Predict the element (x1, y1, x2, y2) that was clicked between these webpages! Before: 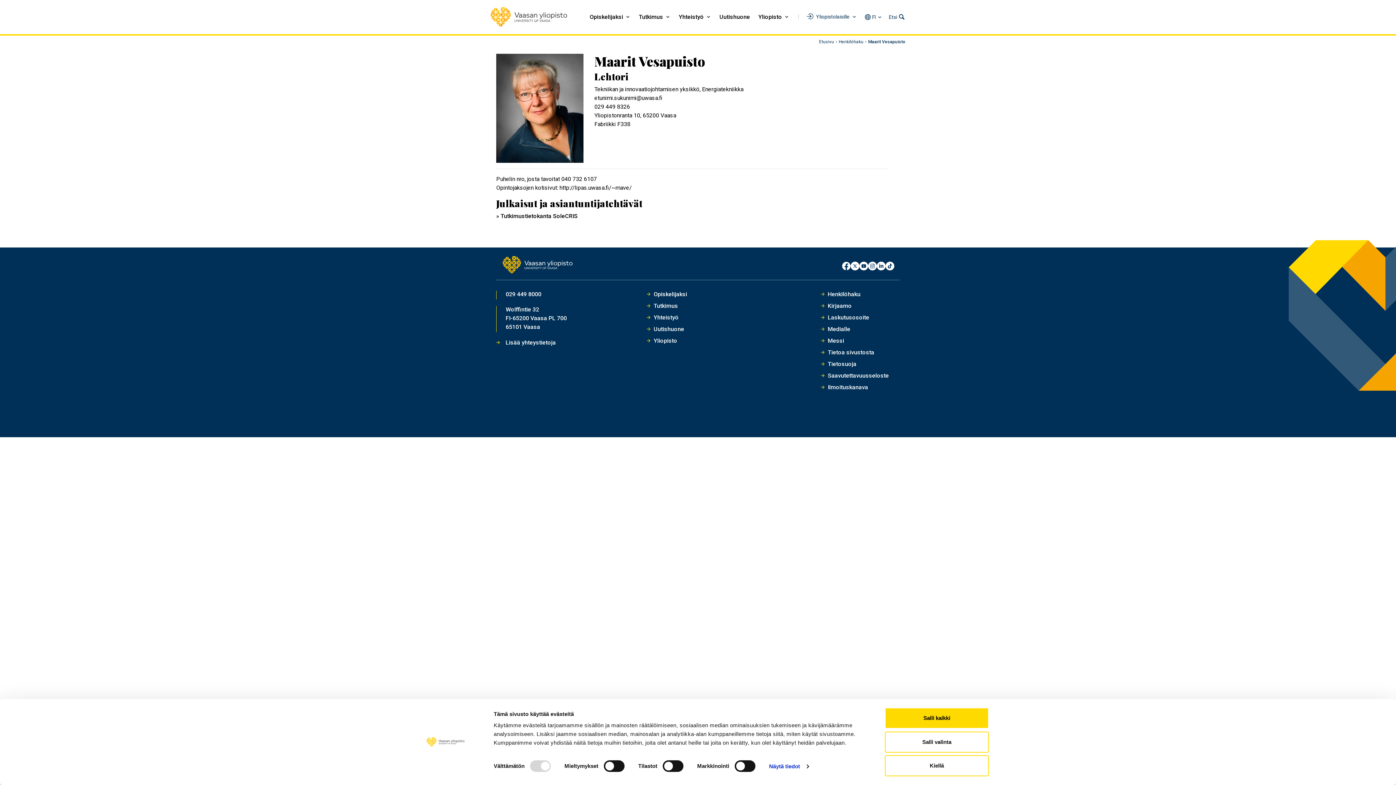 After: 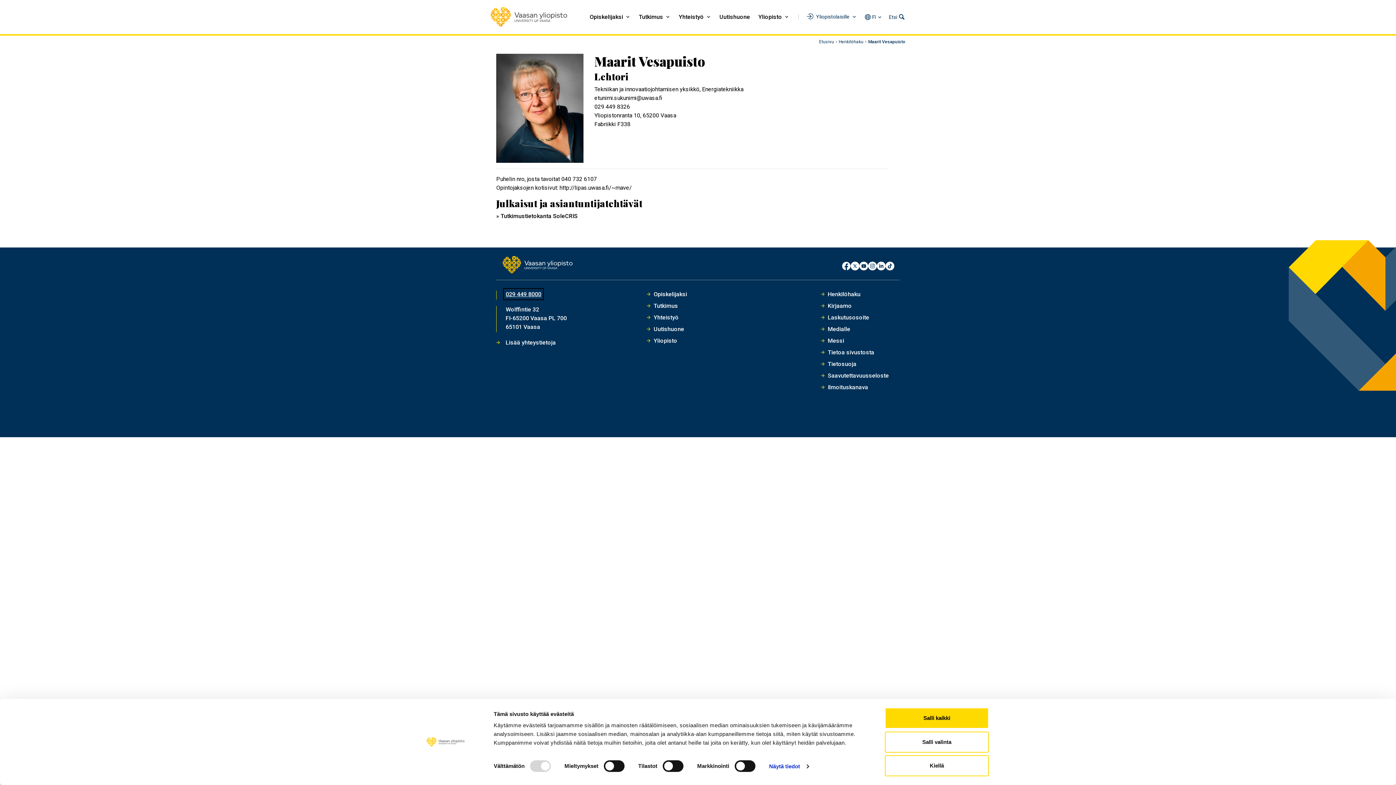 Action: label: 029 449 8000 bbox: (505, 291, 541, 297)